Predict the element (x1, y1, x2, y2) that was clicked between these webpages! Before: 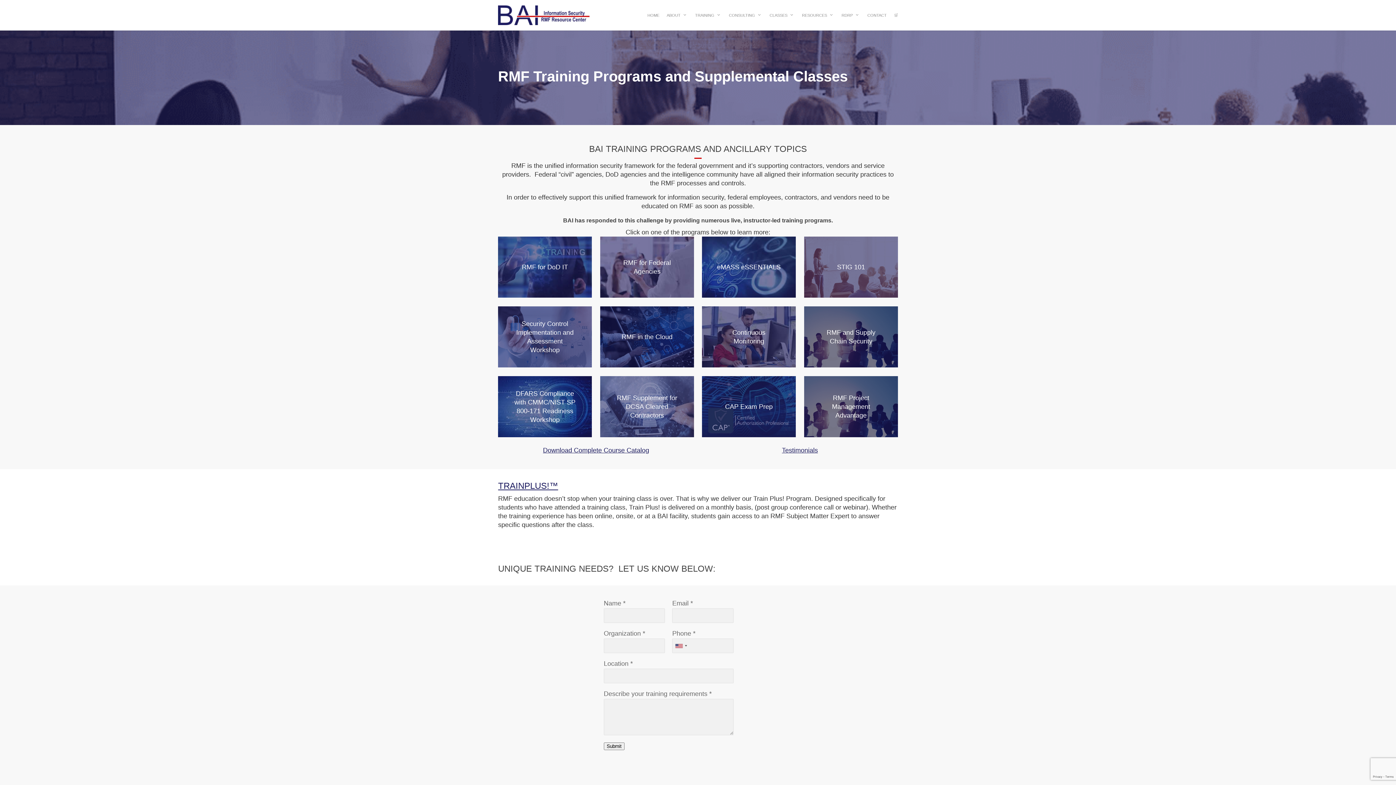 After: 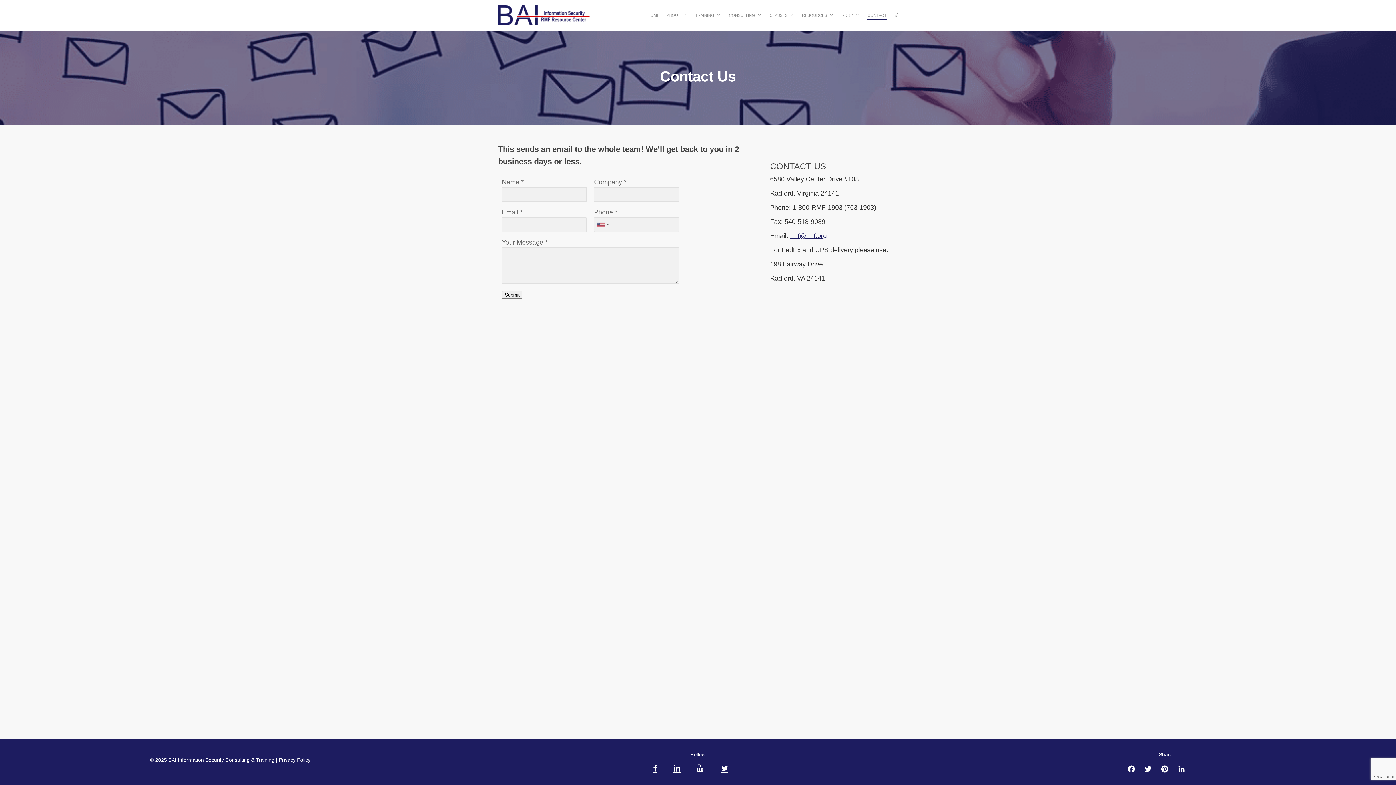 Action: label: CONTACT bbox: (867, 12, 886, 18)